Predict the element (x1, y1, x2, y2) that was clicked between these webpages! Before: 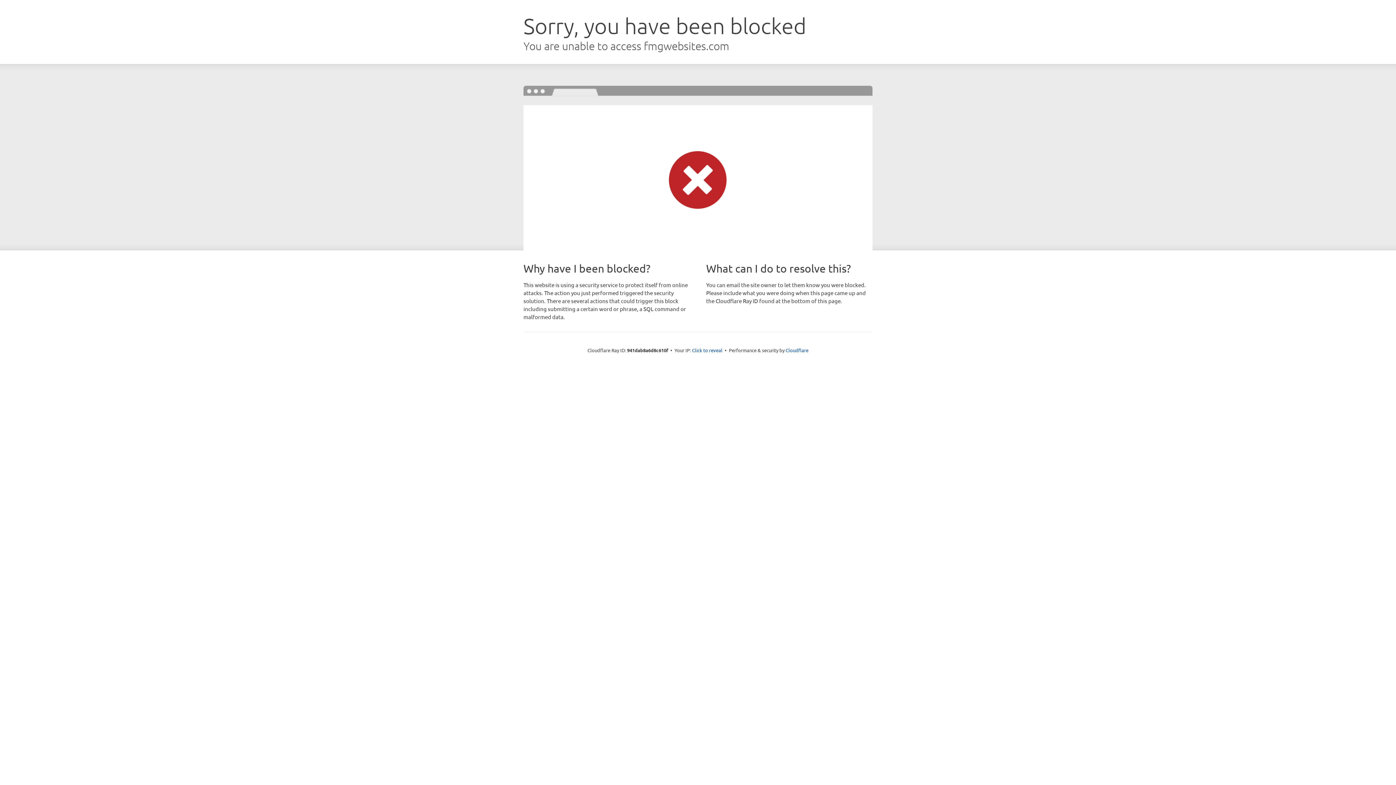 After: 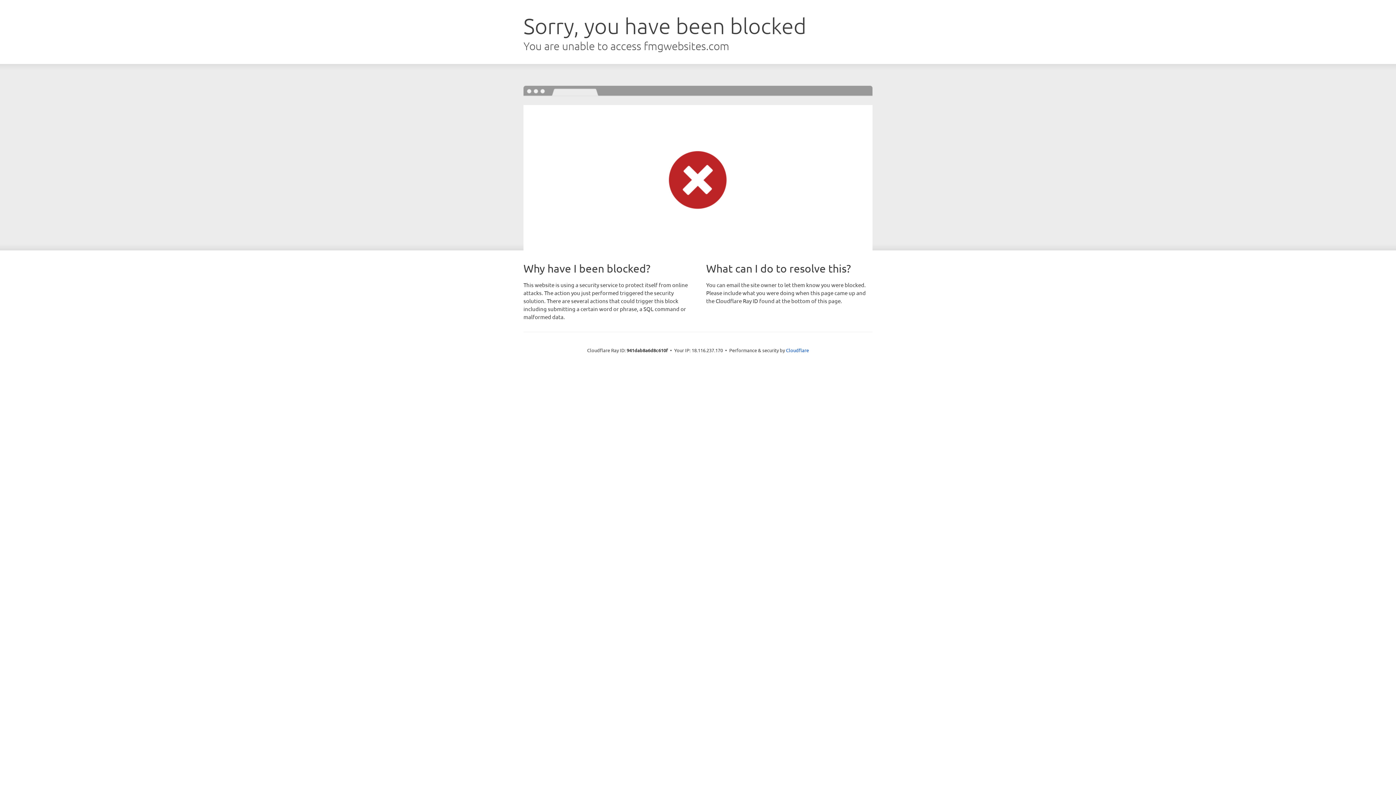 Action: label: Click to reveal bbox: (692, 346, 722, 353)